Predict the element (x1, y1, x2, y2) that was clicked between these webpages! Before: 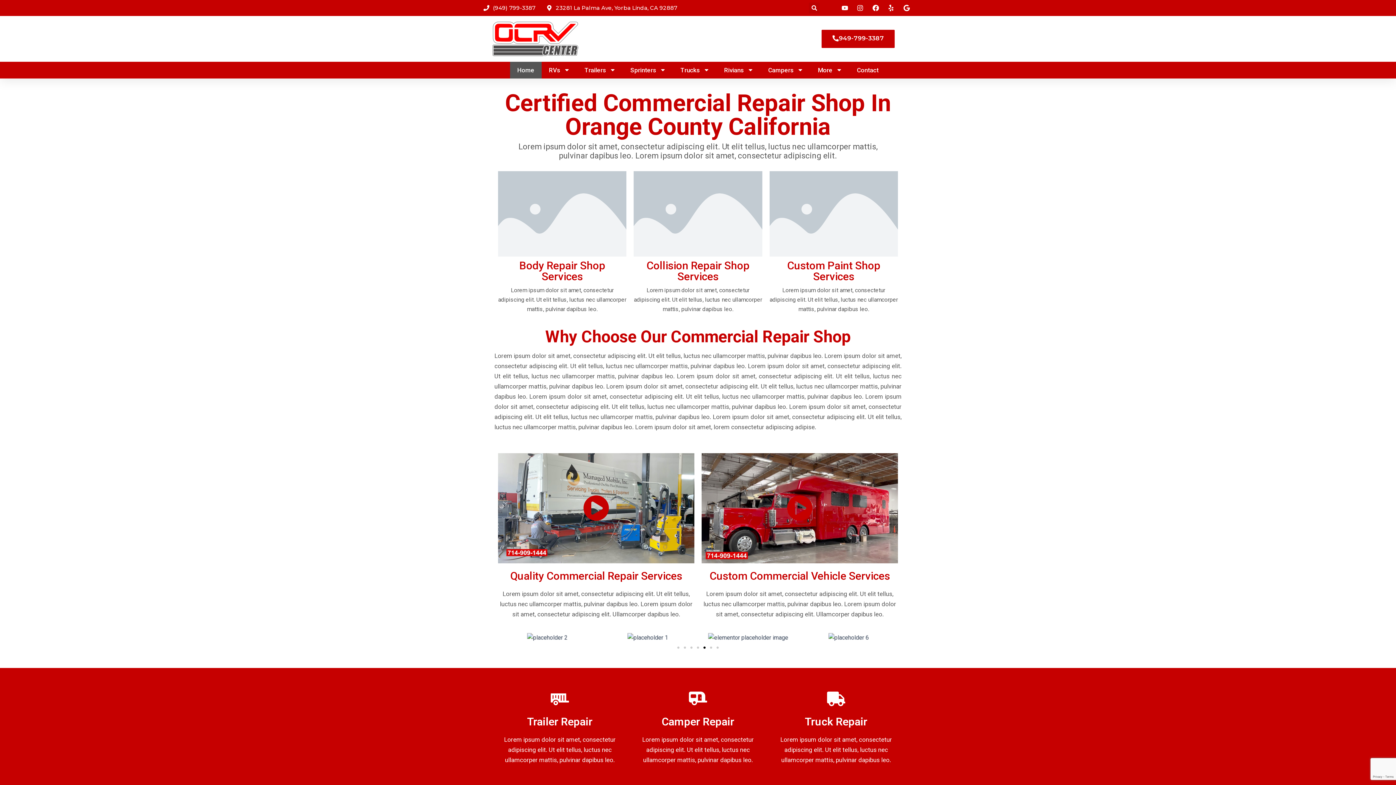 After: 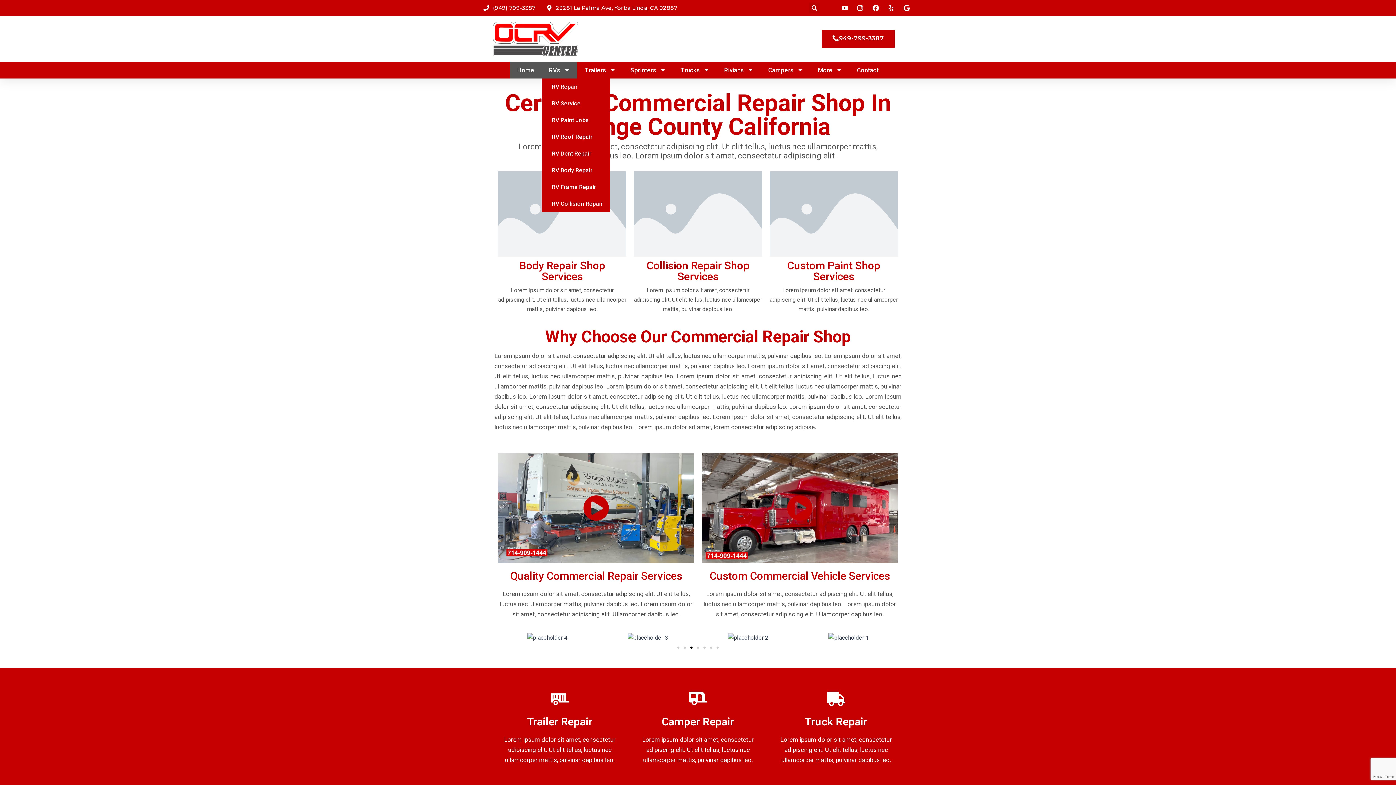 Action: bbox: (541, 61, 577, 78) label: RVs